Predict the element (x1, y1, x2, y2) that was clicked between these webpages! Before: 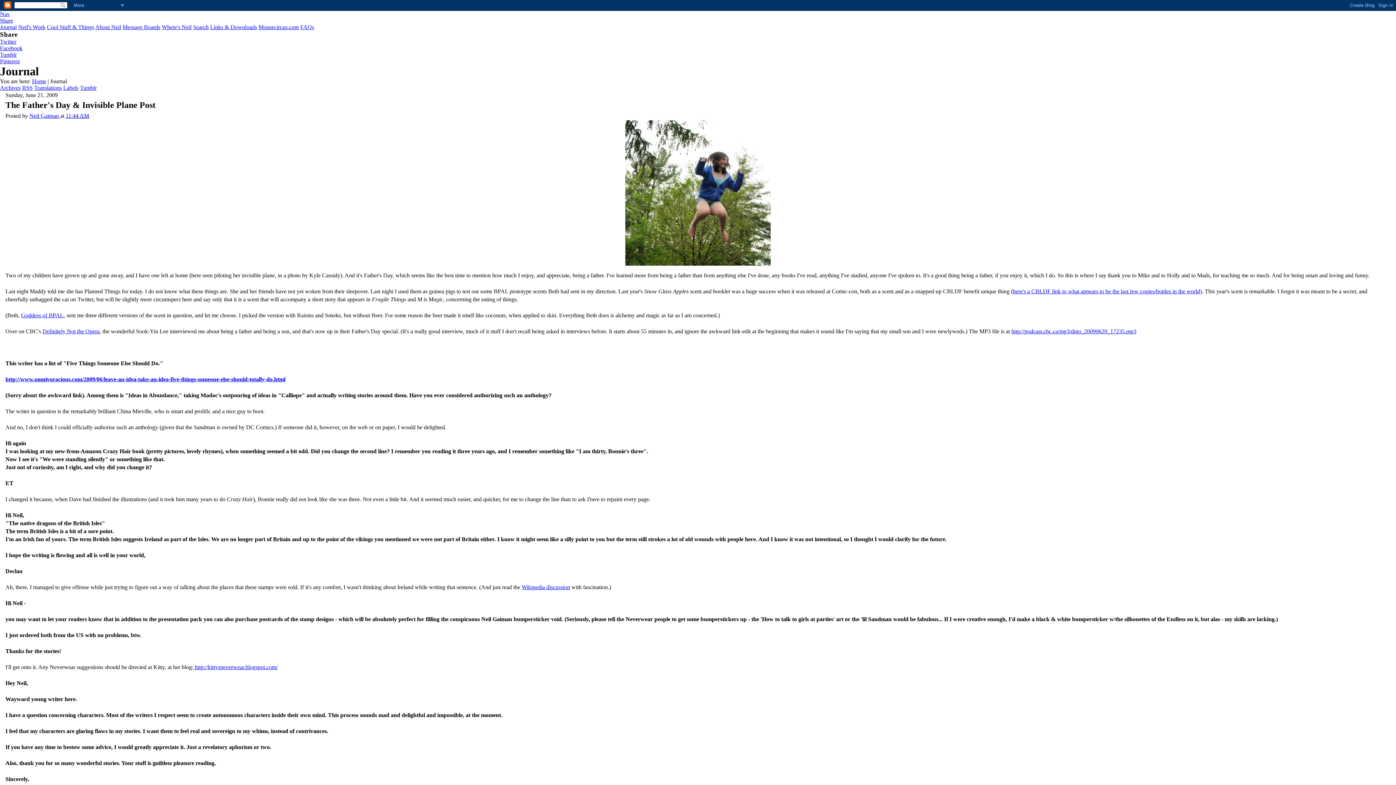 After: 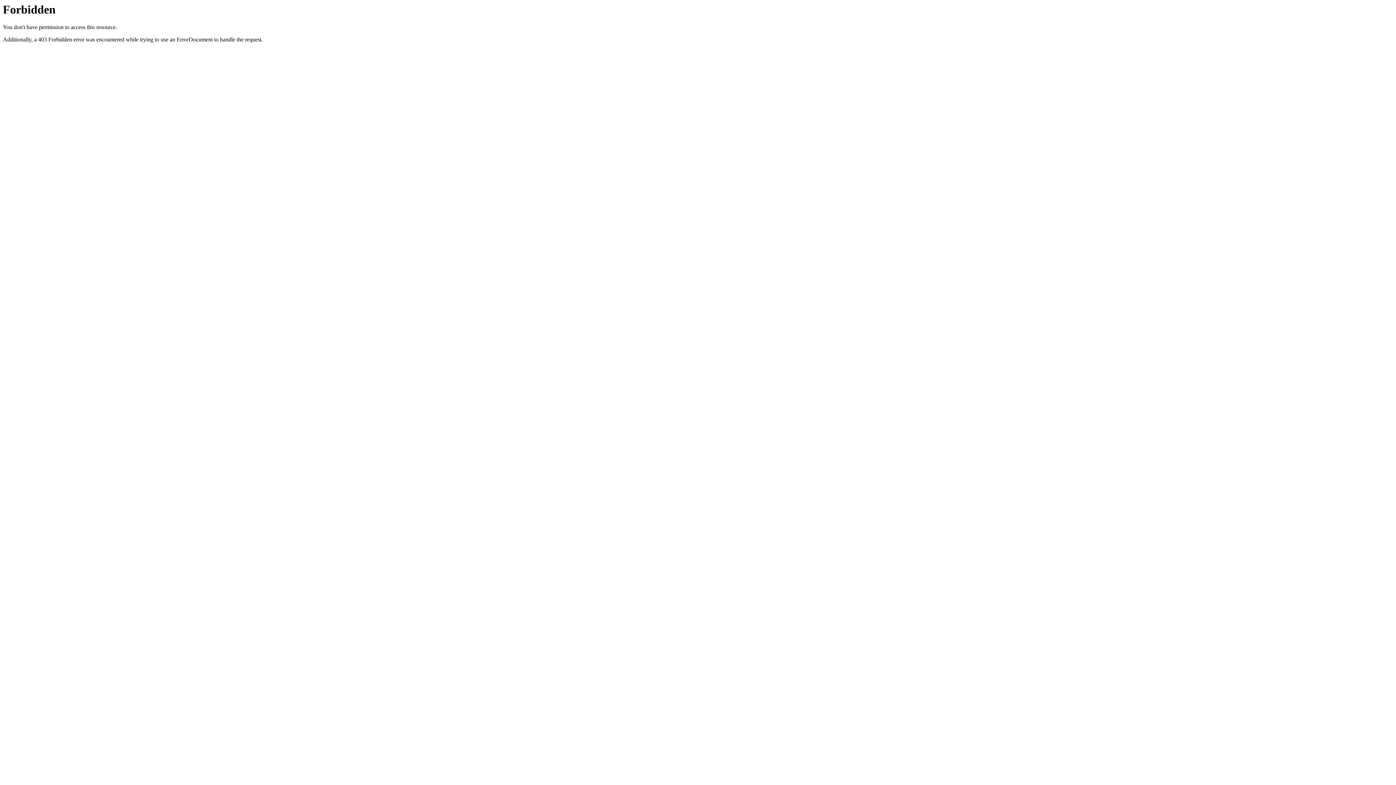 Action: bbox: (0, 84, 20, 90) label: Archives